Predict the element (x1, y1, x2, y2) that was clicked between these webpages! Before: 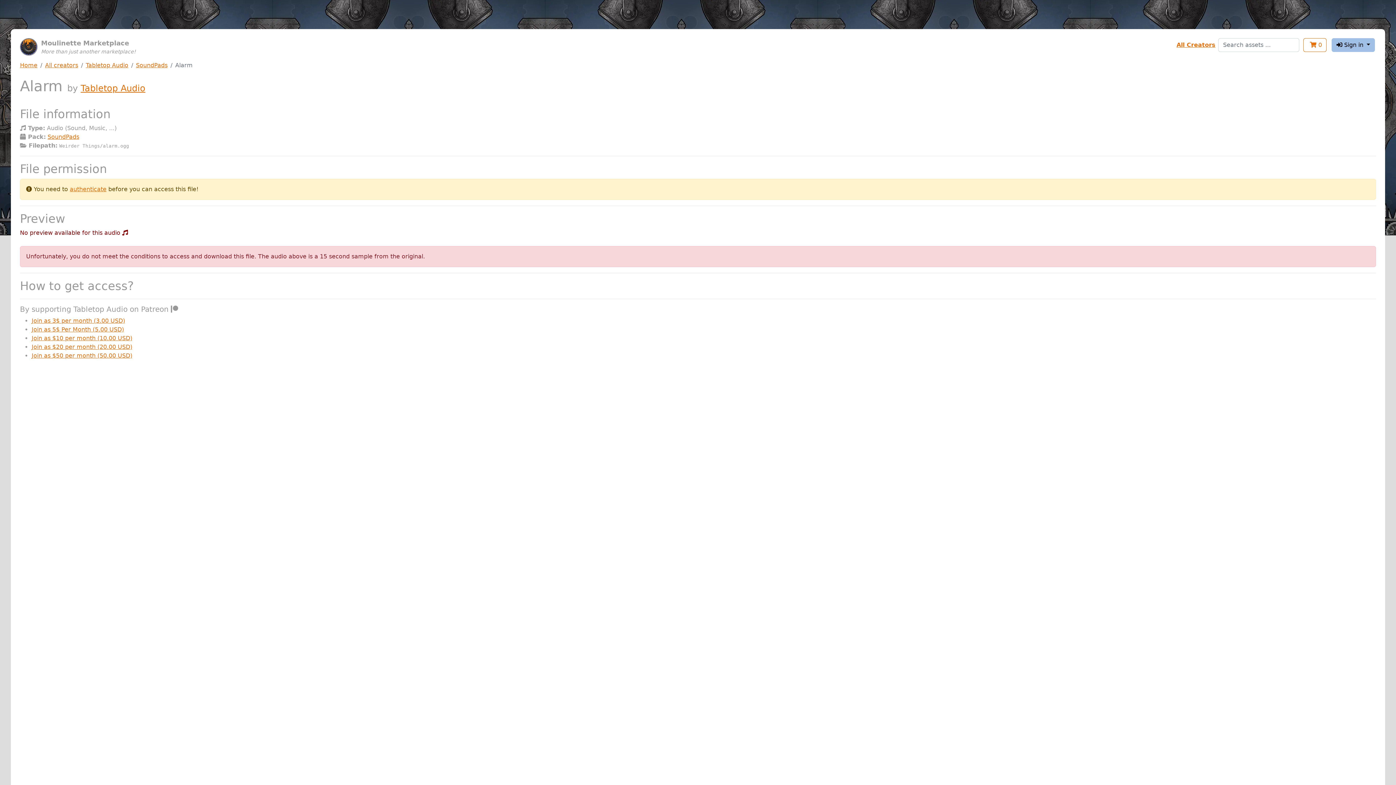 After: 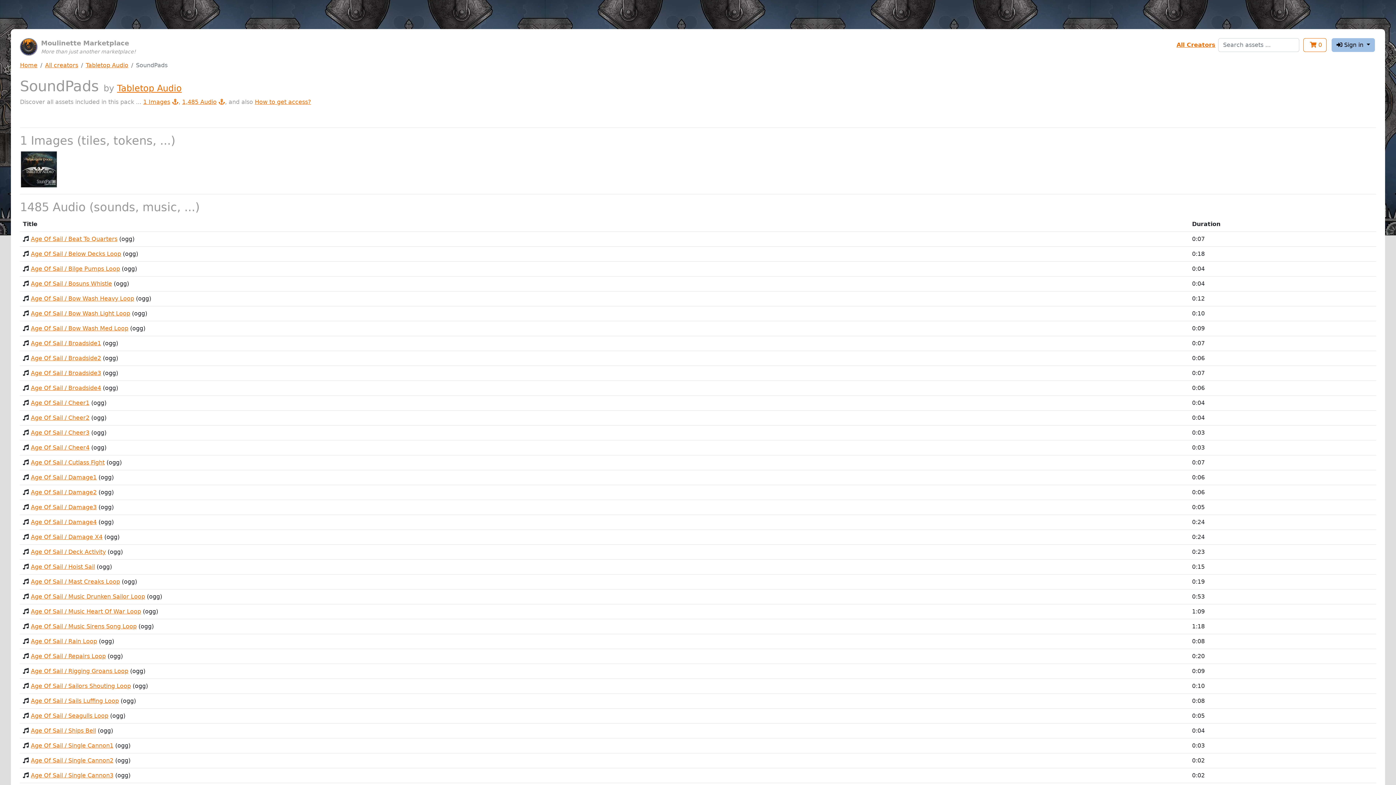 Action: label: SoundPads bbox: (47, 133, 79, 140)